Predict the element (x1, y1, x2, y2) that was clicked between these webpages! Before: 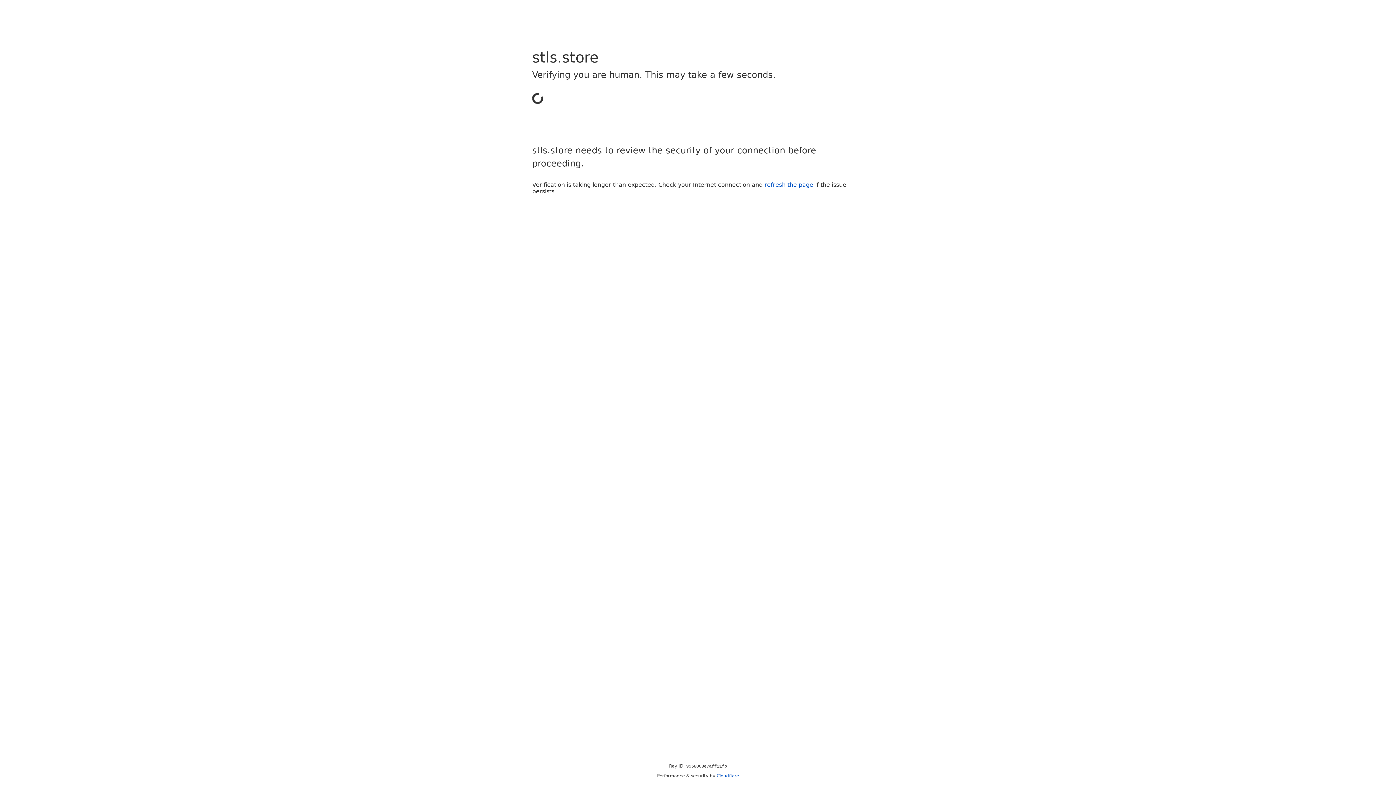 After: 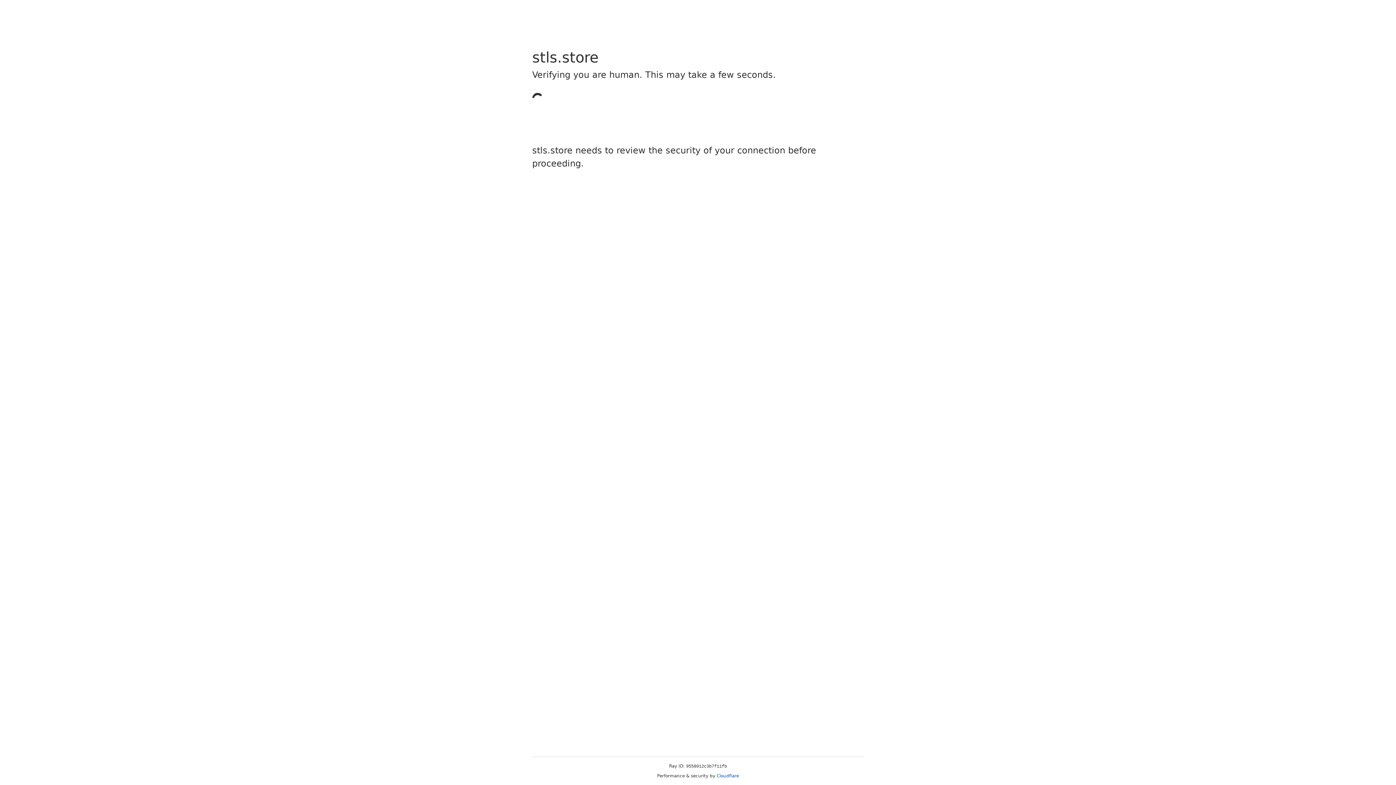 Action: bbox: (716, 773, 739, 778) label: Cloudflare